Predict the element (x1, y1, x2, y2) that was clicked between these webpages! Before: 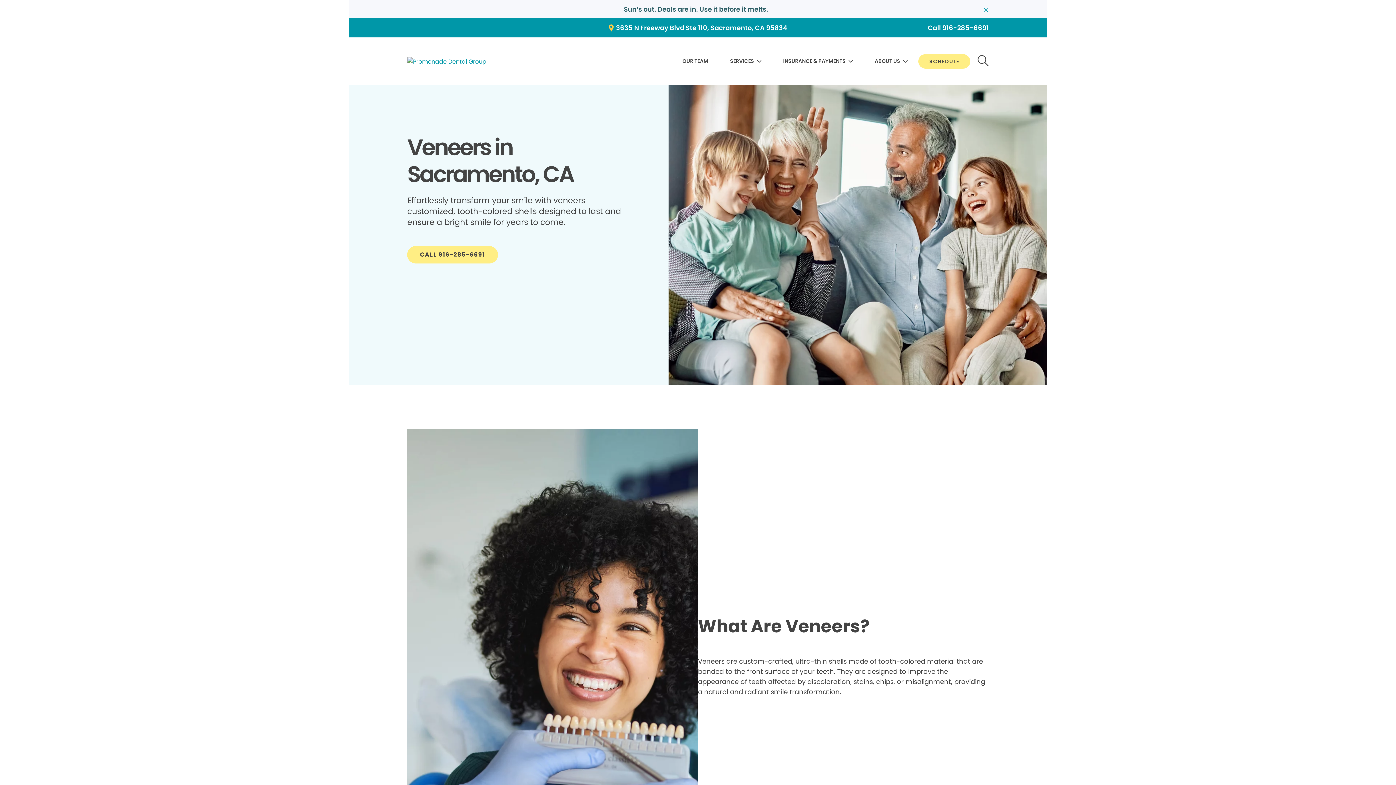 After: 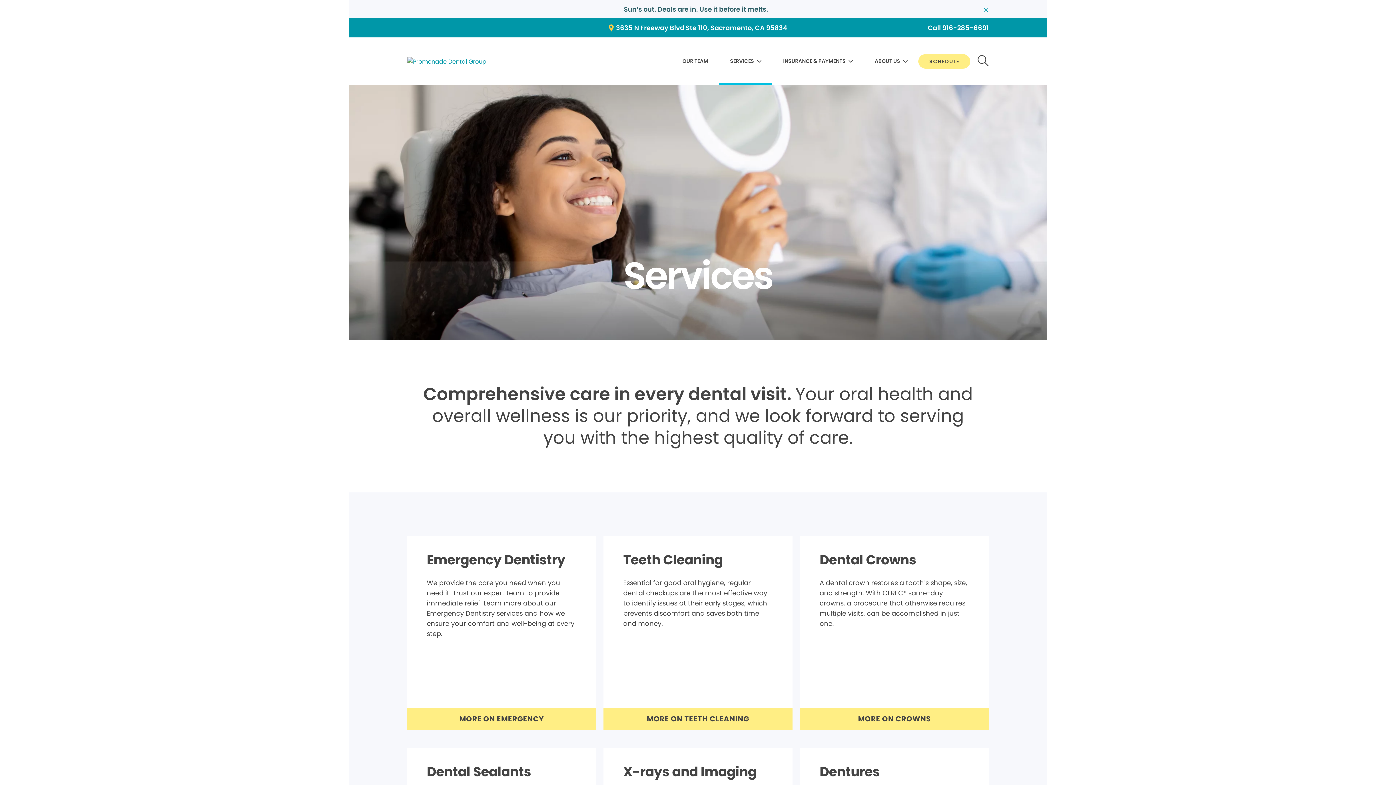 Action: label: SERVICES bbox: (730, 55, 761, 68)